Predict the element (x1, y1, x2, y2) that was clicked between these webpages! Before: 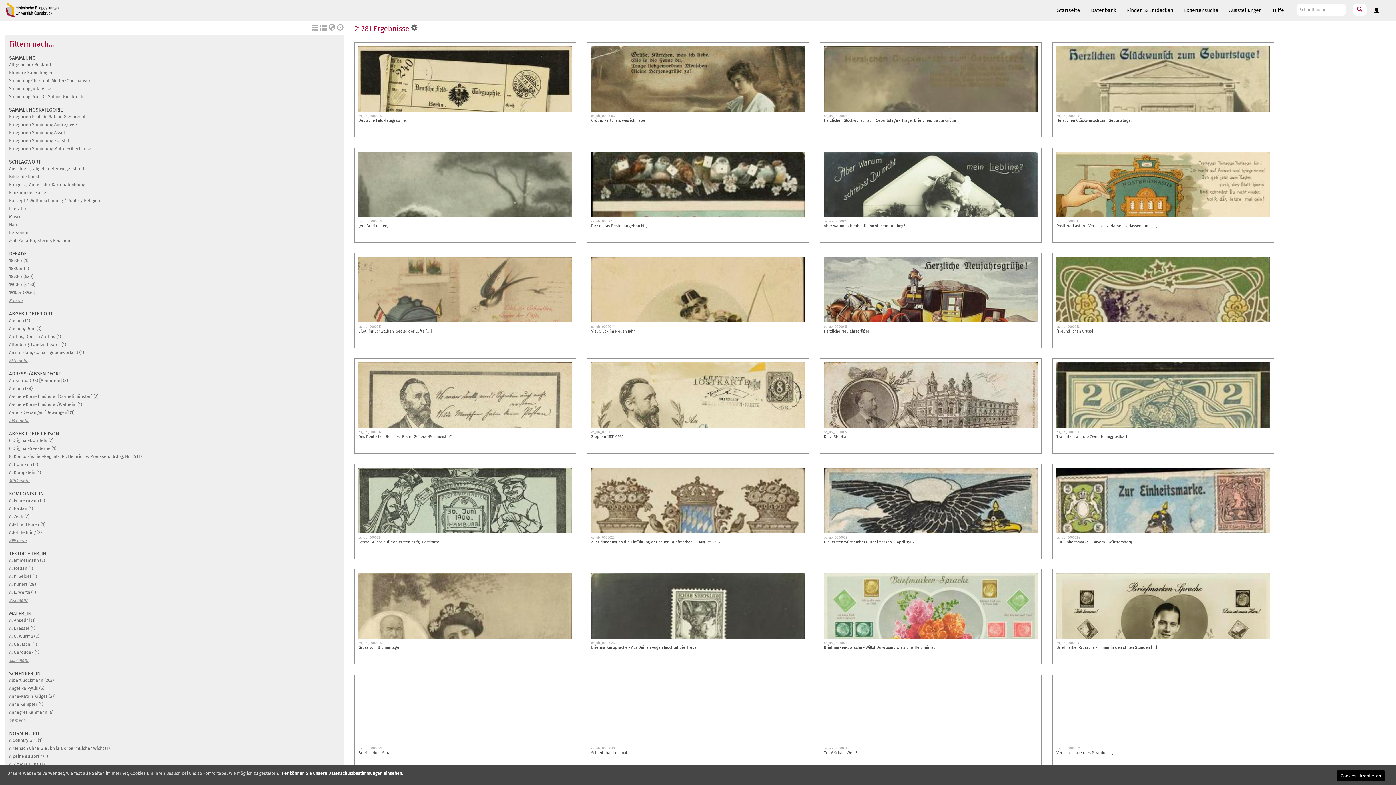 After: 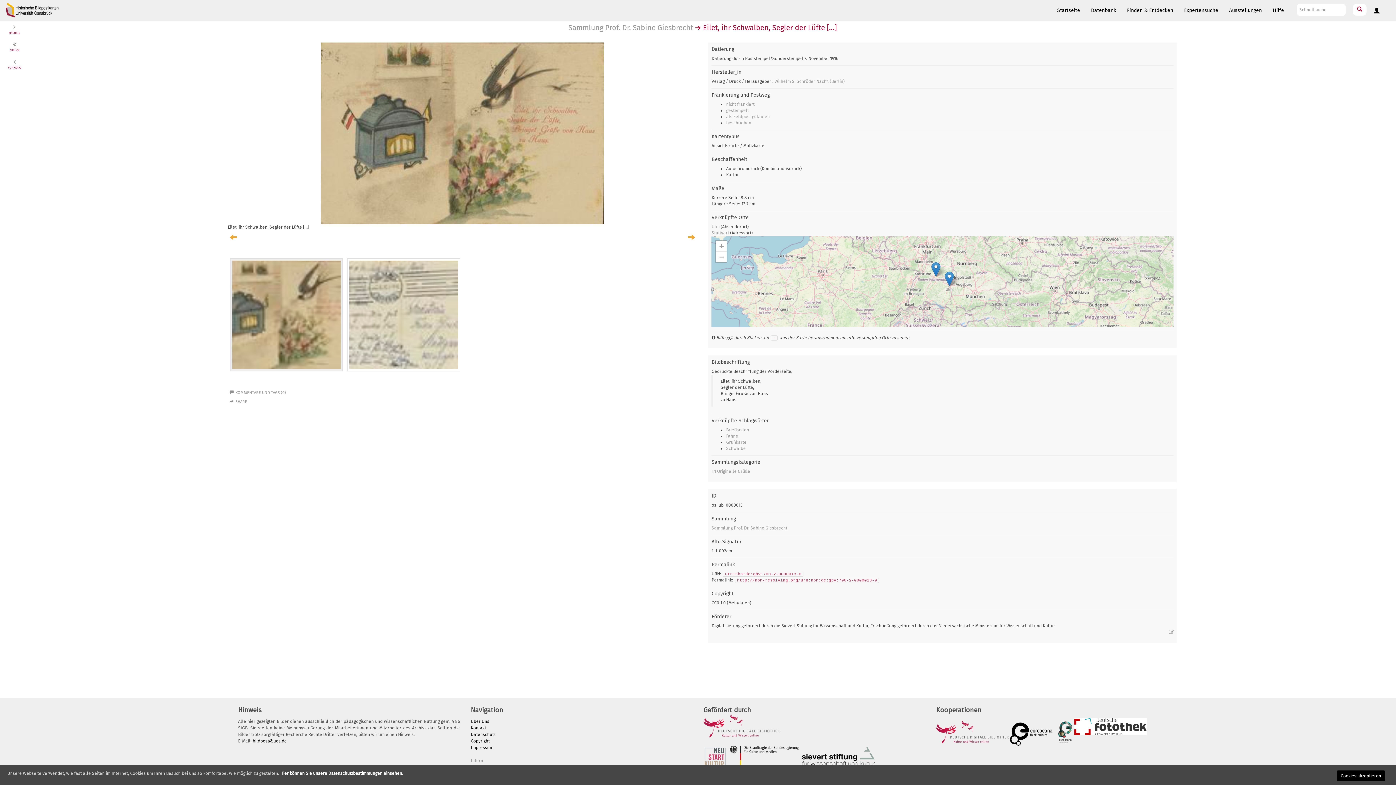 Action: bbox: (358, 324, 381, 328) label: os_ub_0000013